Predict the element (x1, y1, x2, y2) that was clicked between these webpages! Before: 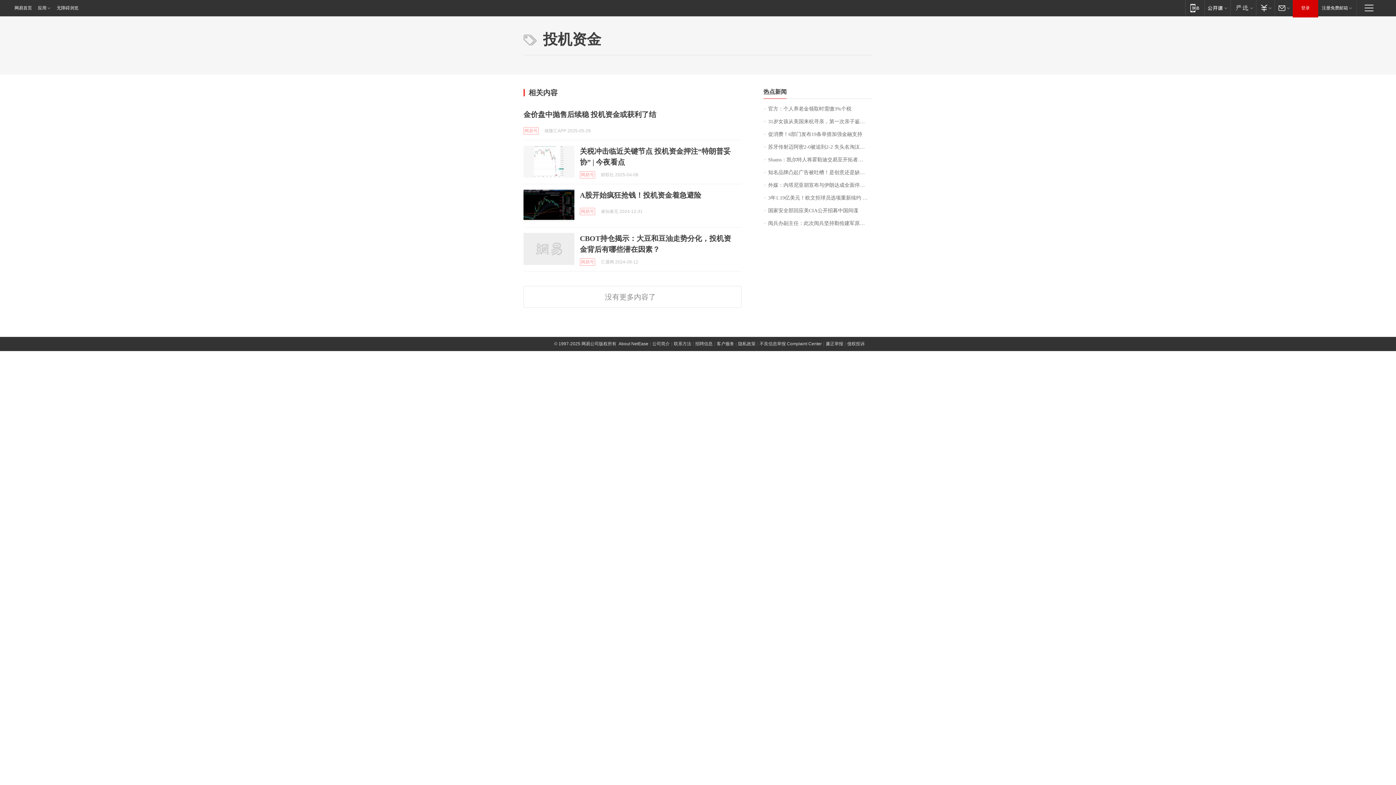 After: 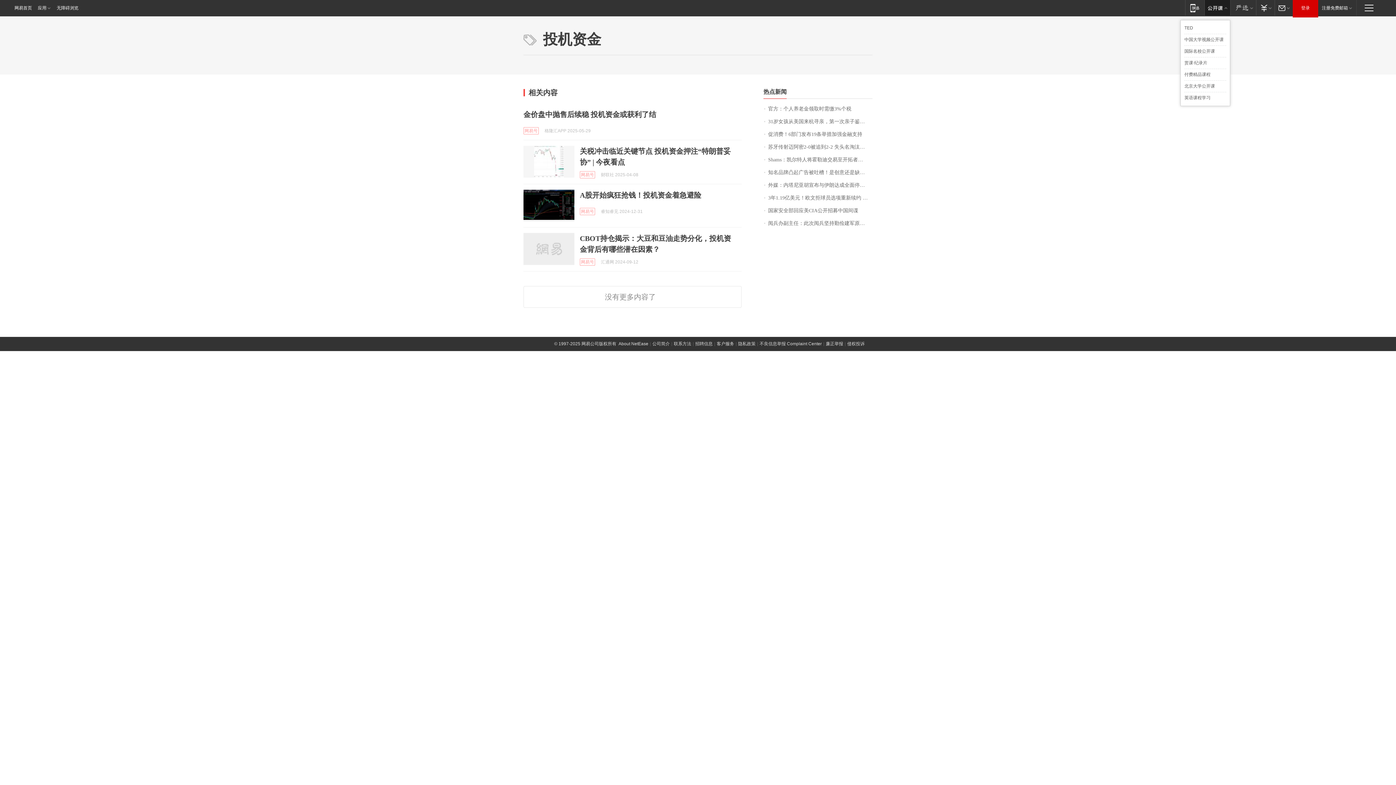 Action: label: 网易公开课 bbox: (1204, 0, 1230, 15)